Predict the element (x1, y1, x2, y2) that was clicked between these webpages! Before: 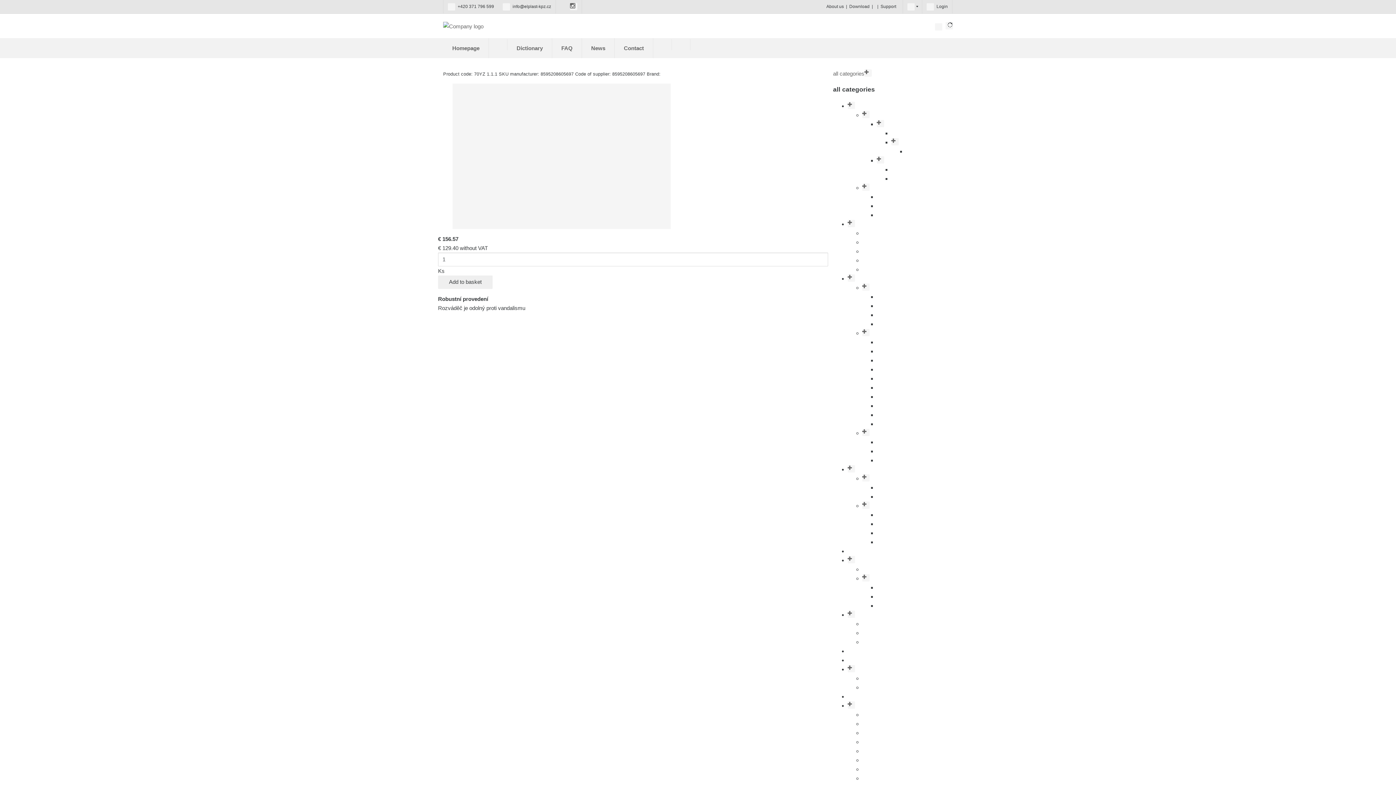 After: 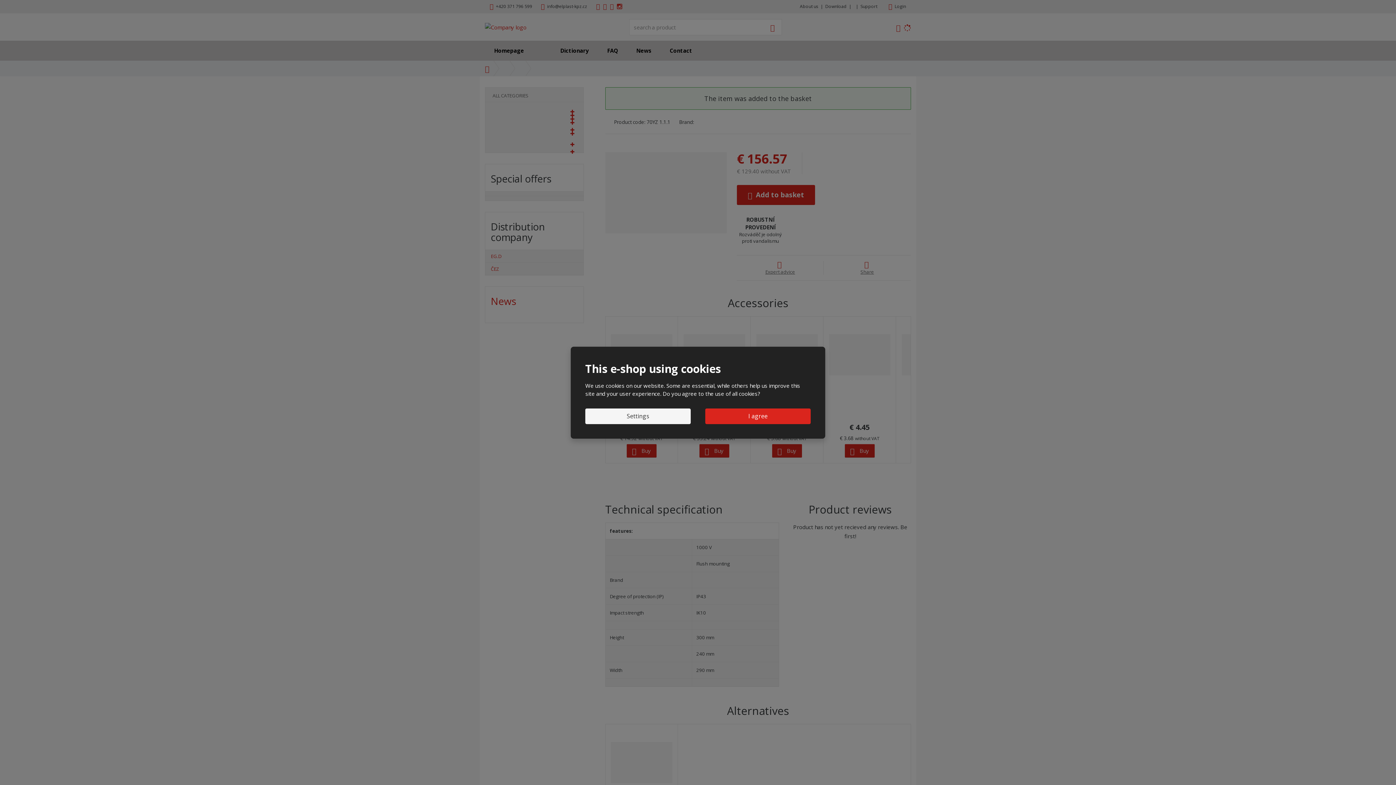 Action: bbox: (438, 275, 492, 289) label: Add to basket